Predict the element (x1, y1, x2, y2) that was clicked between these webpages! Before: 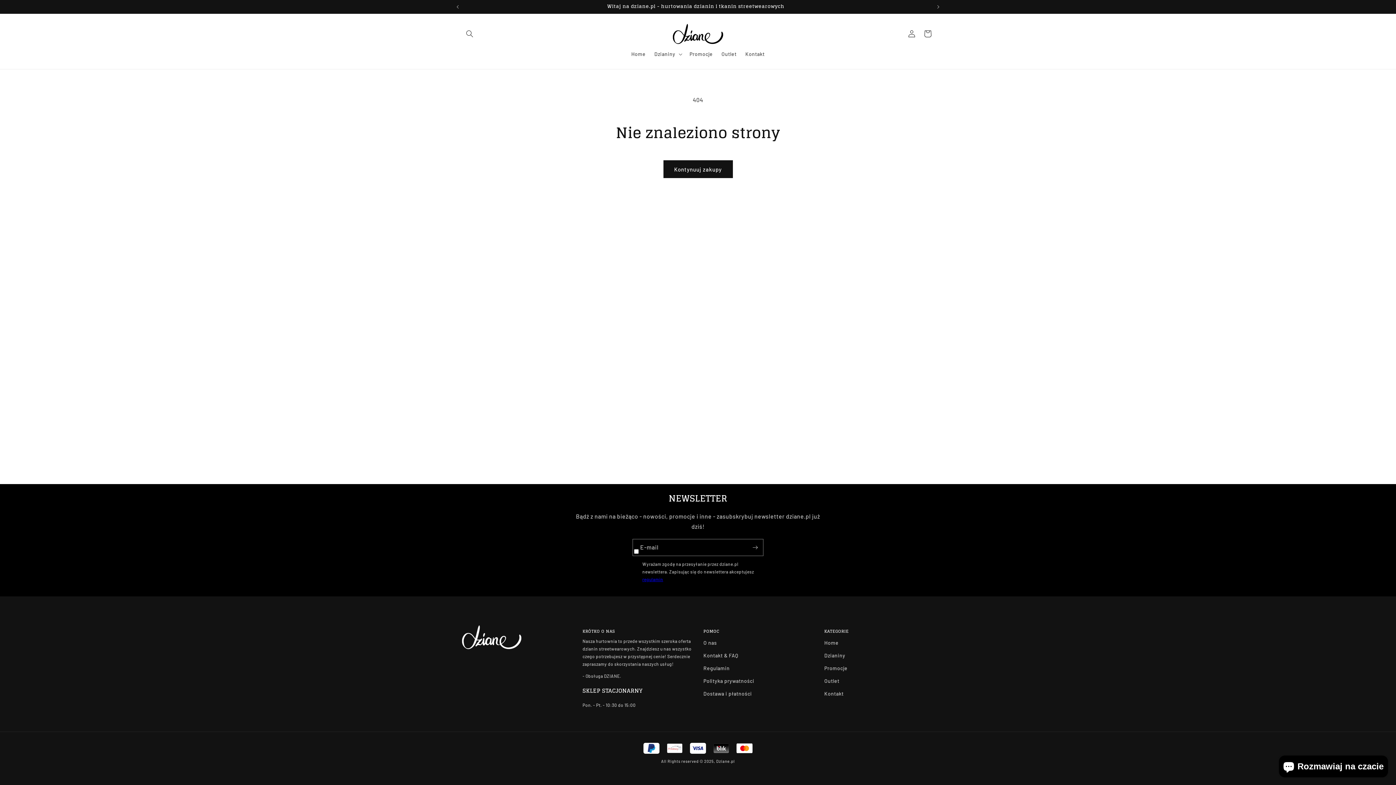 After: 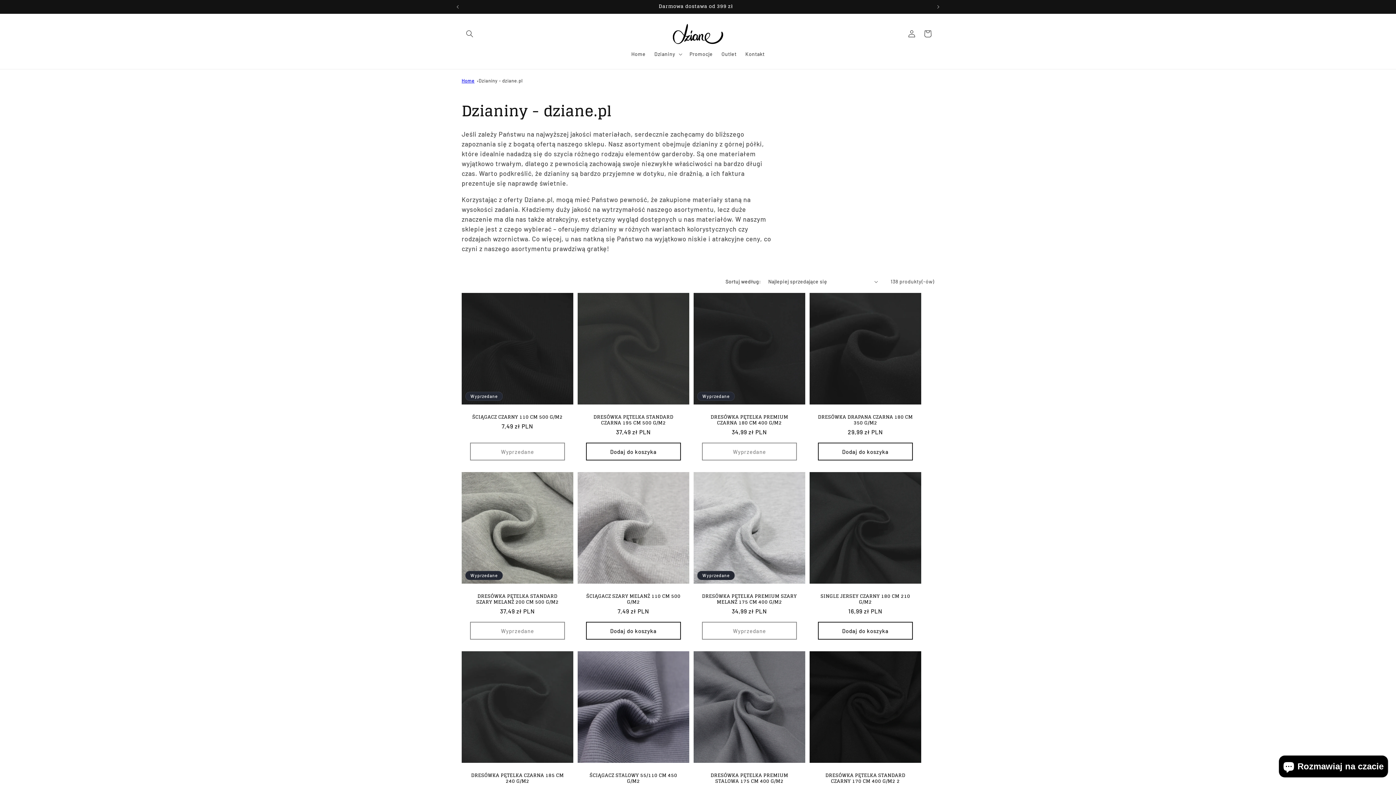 Action: bbox: (824, 649, 845, 662) label: Dzianiny